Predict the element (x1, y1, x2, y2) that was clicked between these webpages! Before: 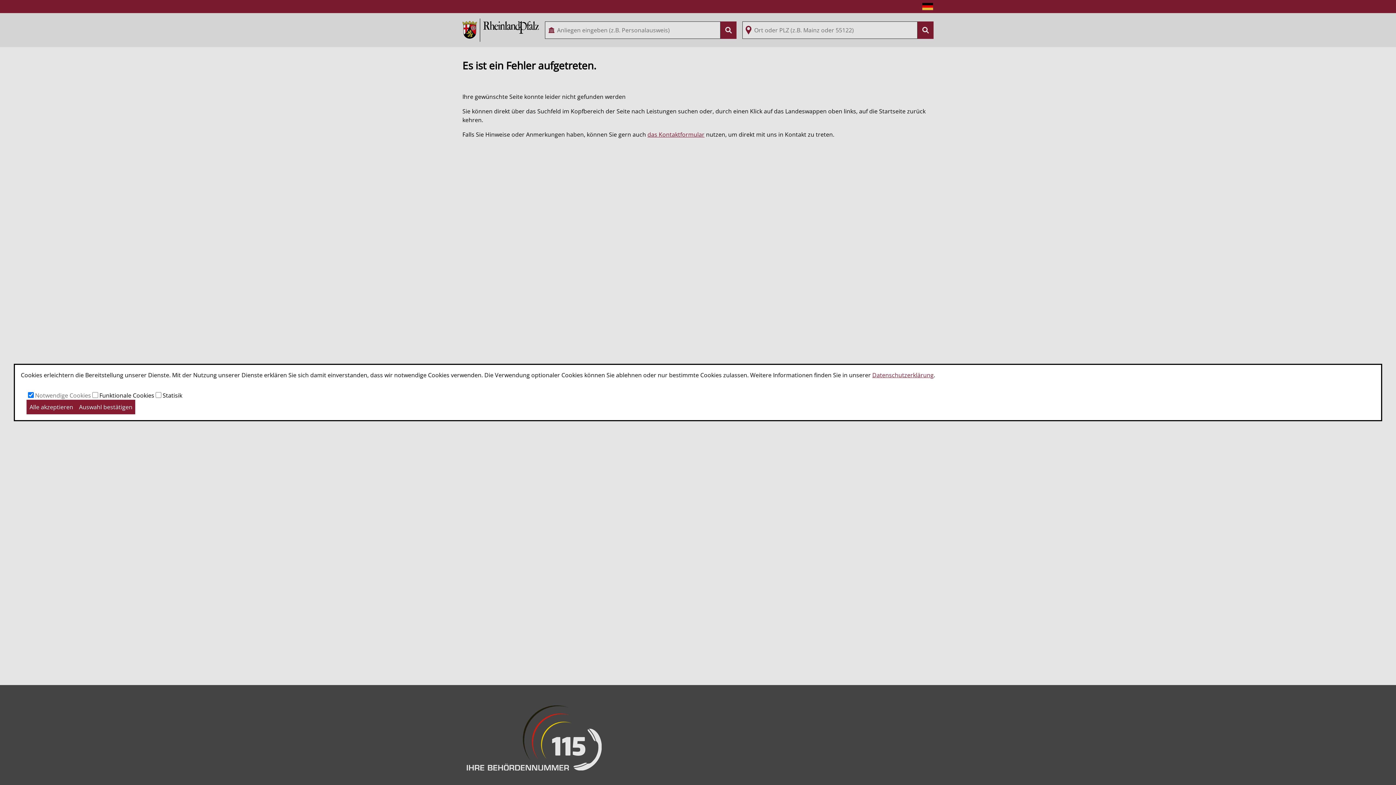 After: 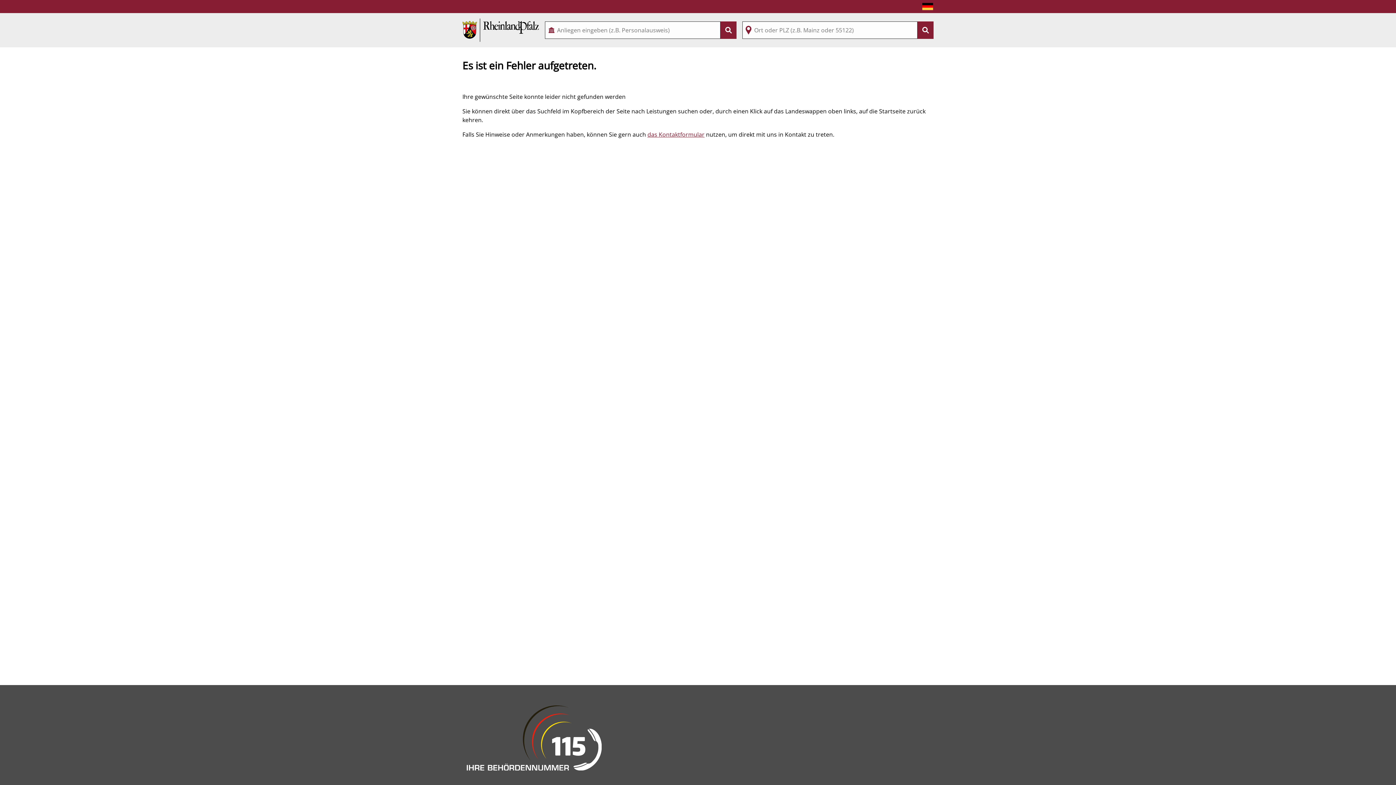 Action: label: Alle akzeptieren bbox: (26, 400, 76, 414)